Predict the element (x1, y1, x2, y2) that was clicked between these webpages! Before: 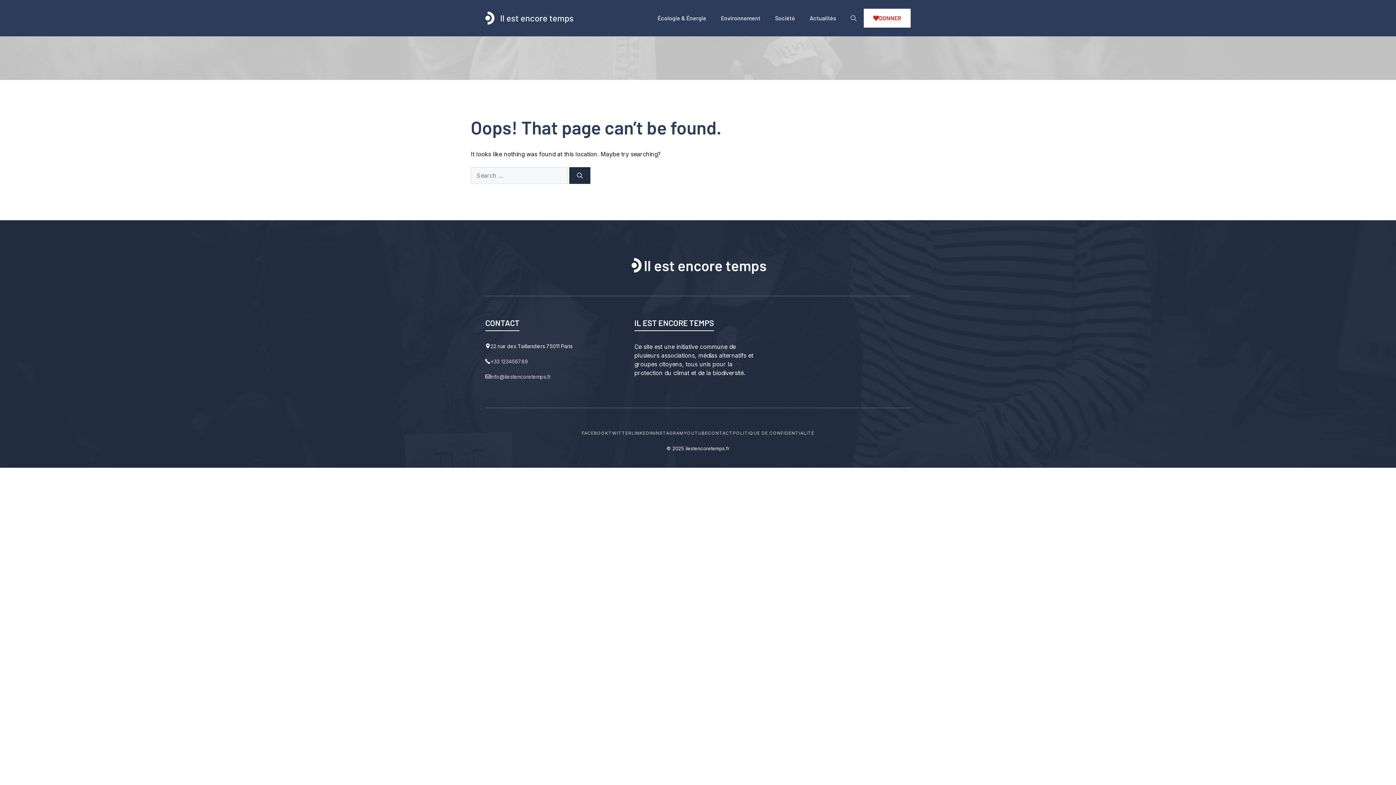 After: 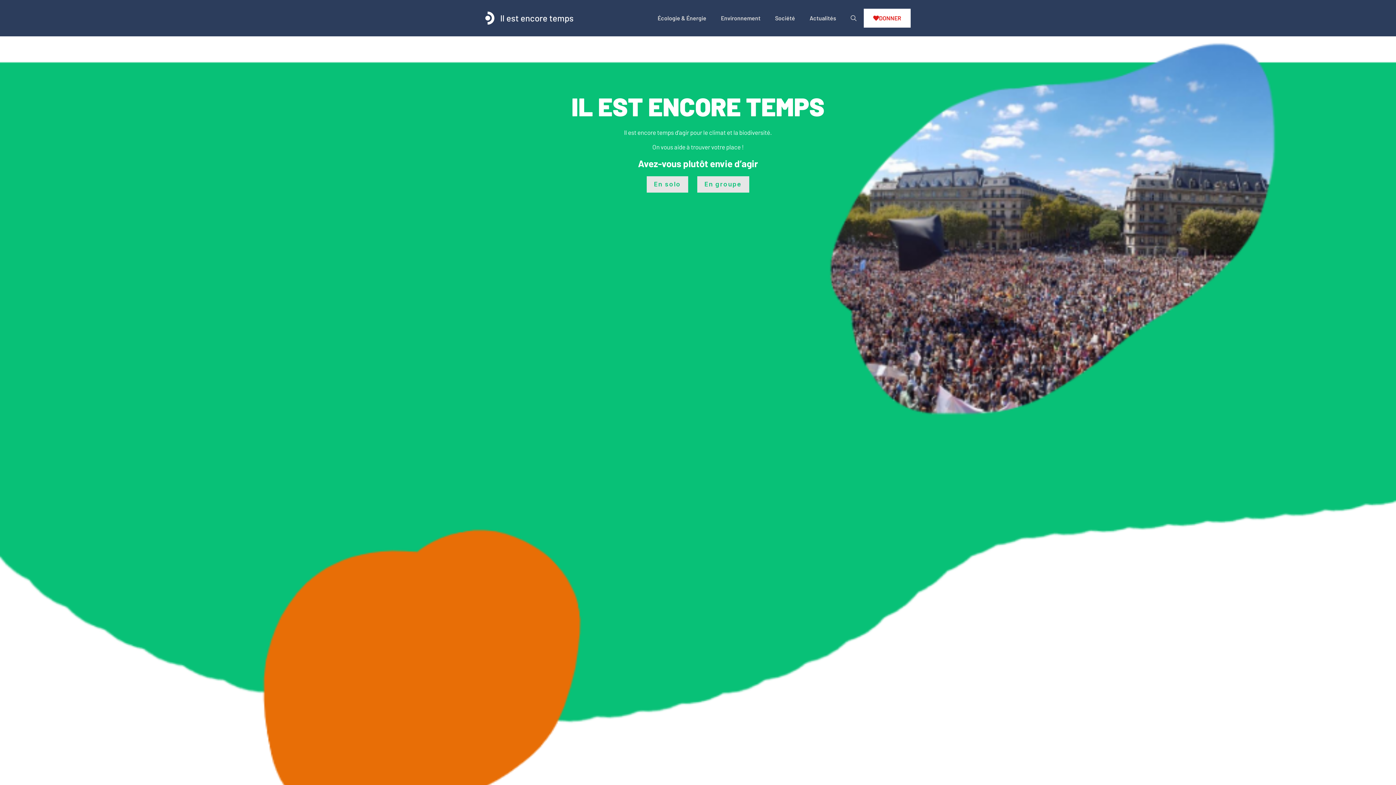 Action: label: Il est encore temps bbox: (500, 12, 573, 23)